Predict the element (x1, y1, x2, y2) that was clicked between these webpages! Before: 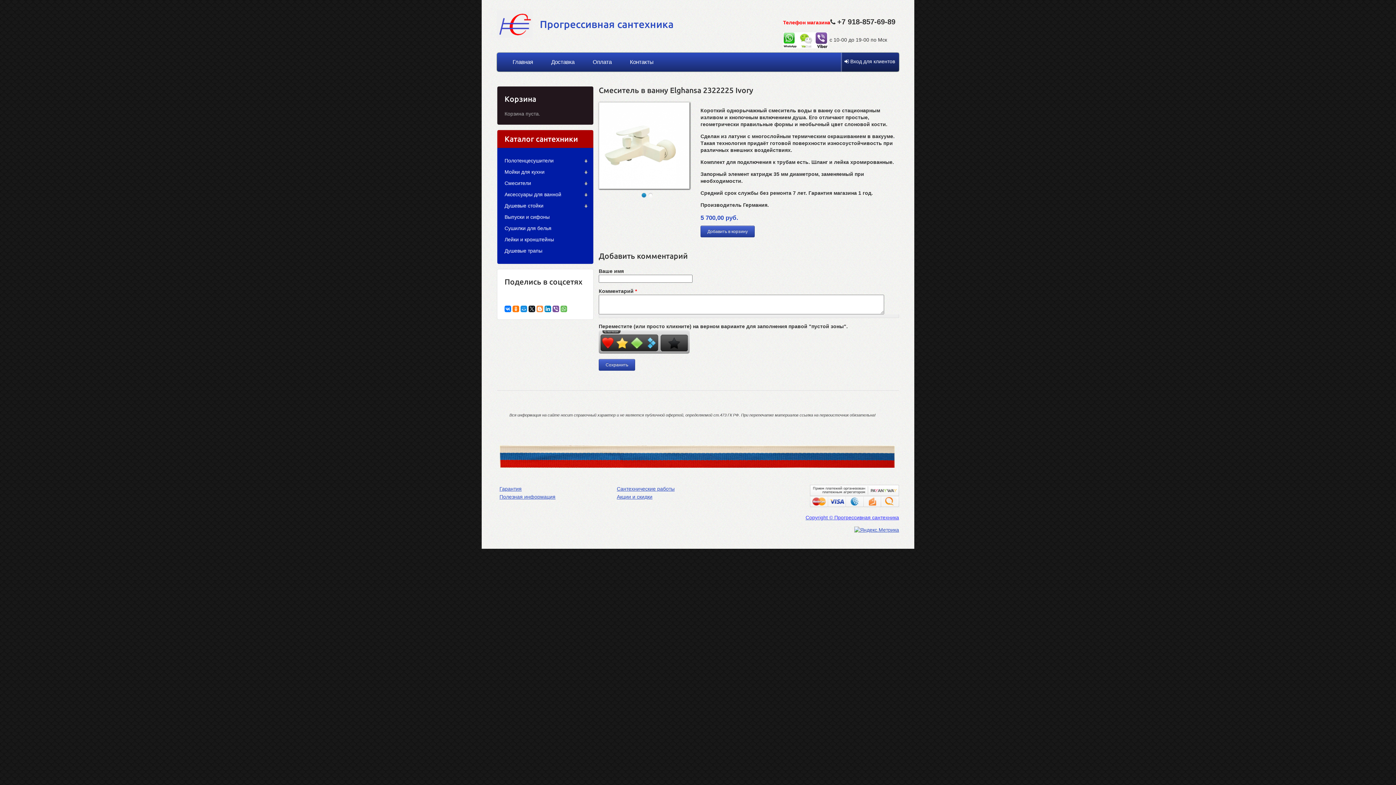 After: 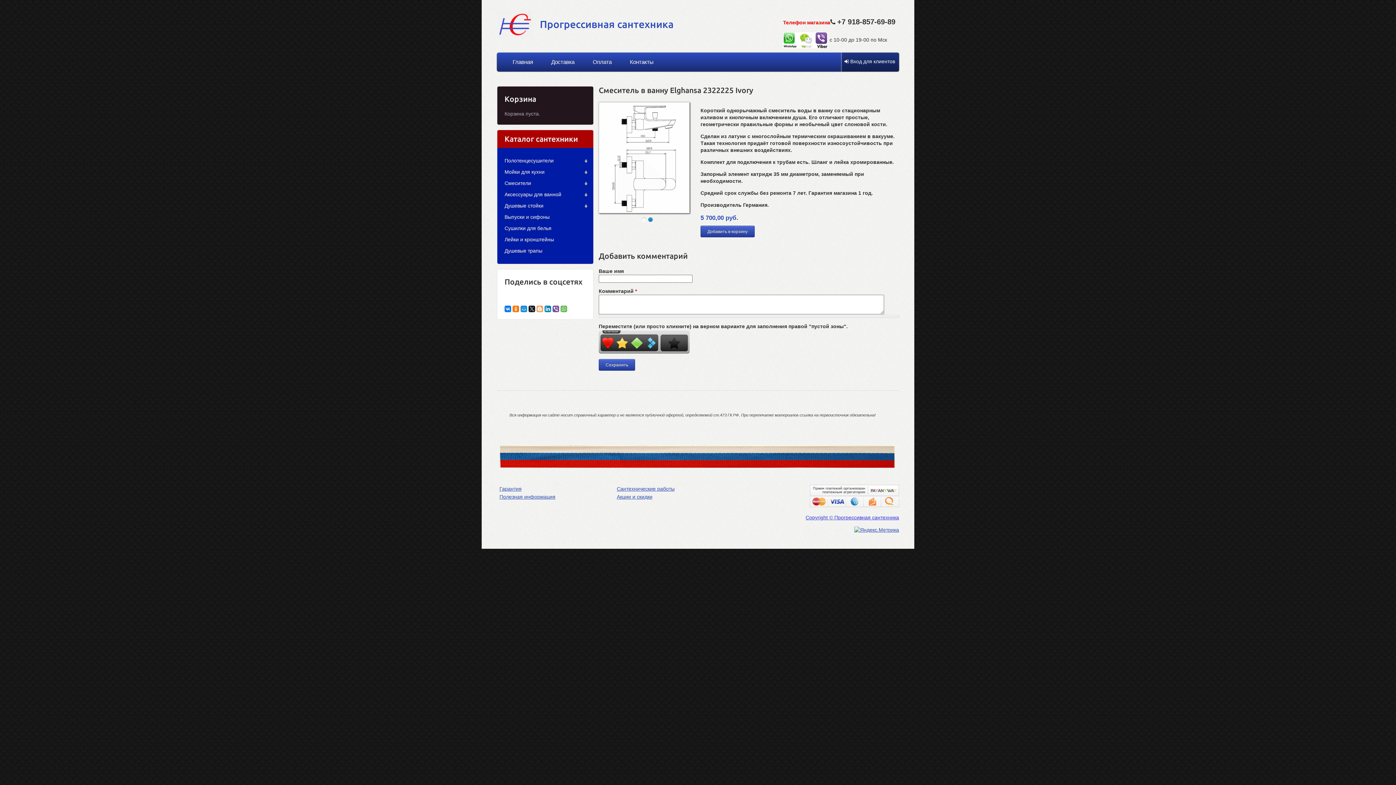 Action: bbox: (536, 305, 543, 312)